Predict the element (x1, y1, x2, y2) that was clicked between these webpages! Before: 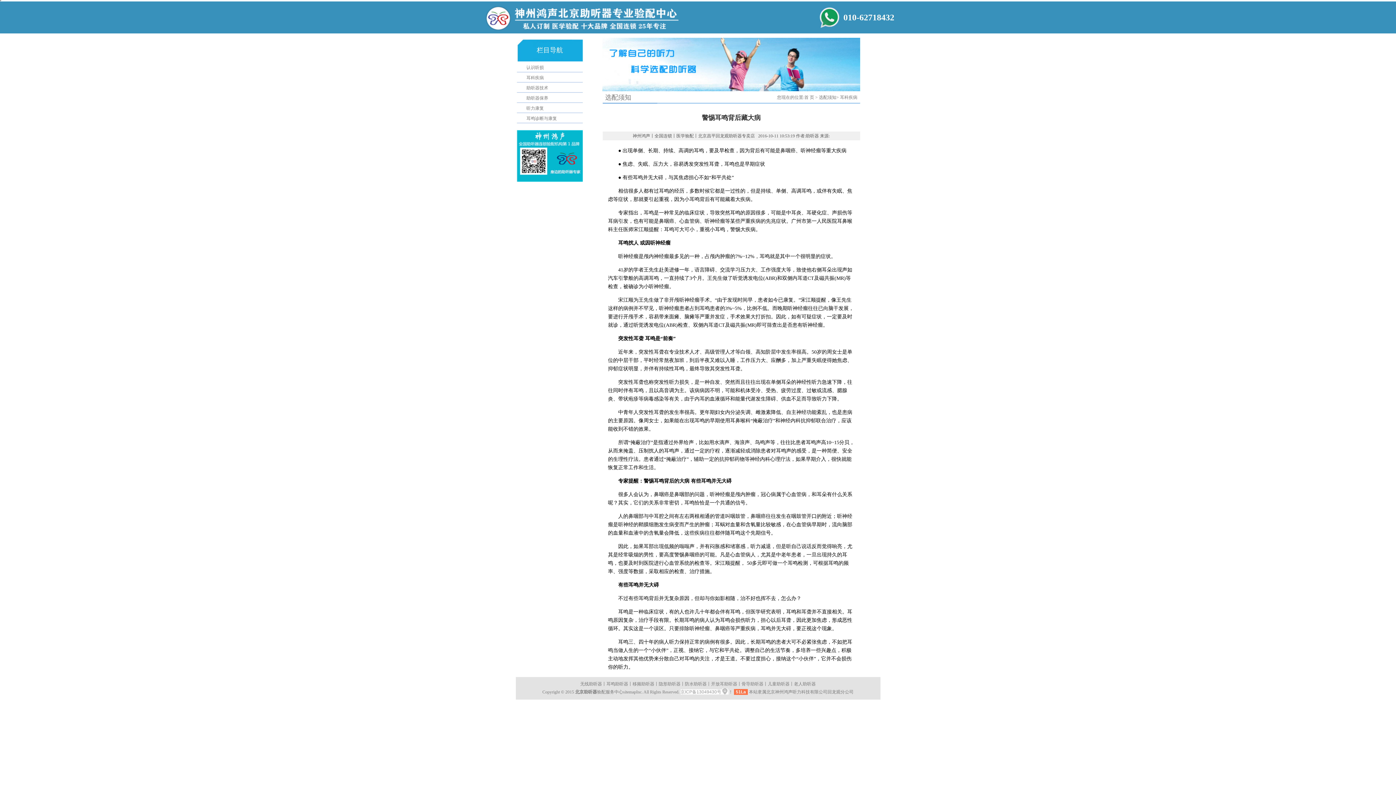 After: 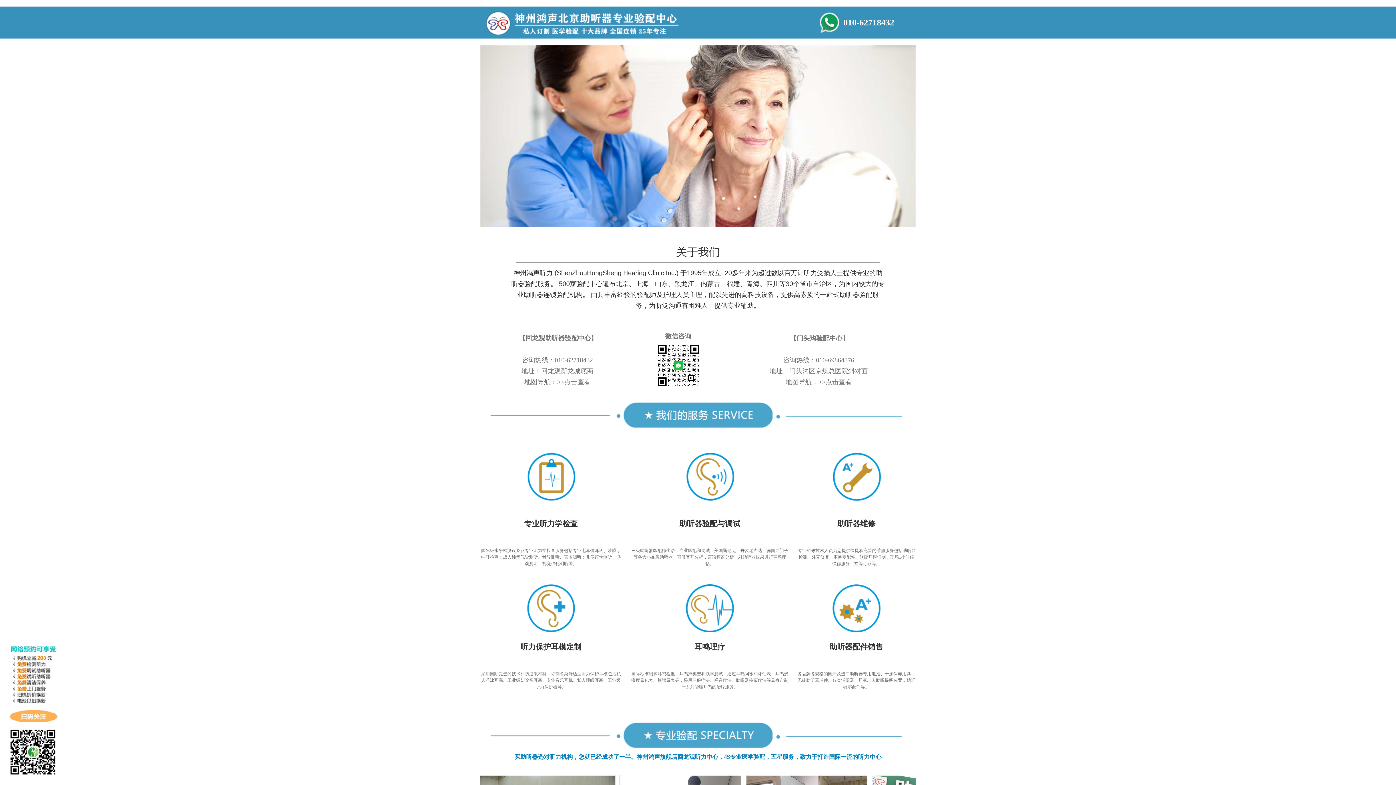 Action: bbox: (480, 28, 681, 33)